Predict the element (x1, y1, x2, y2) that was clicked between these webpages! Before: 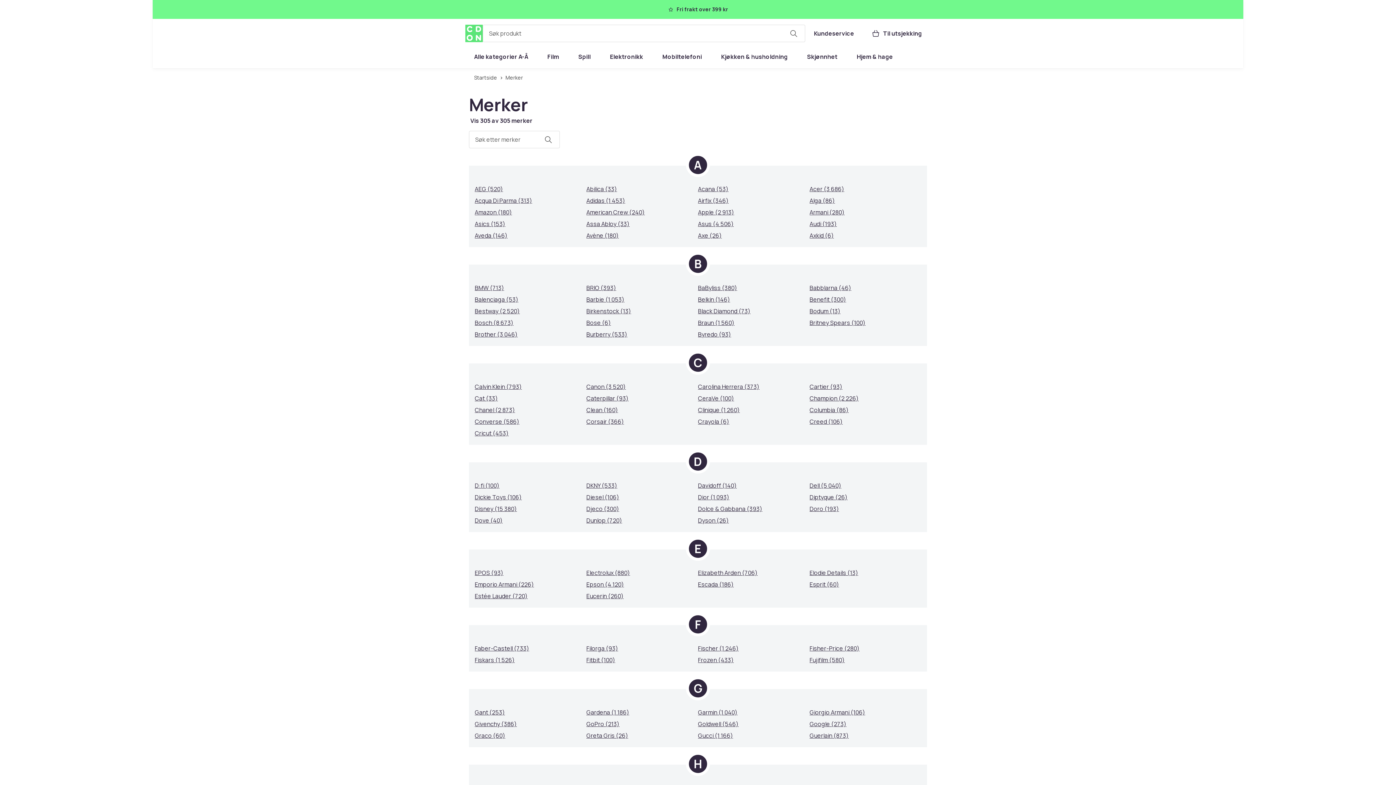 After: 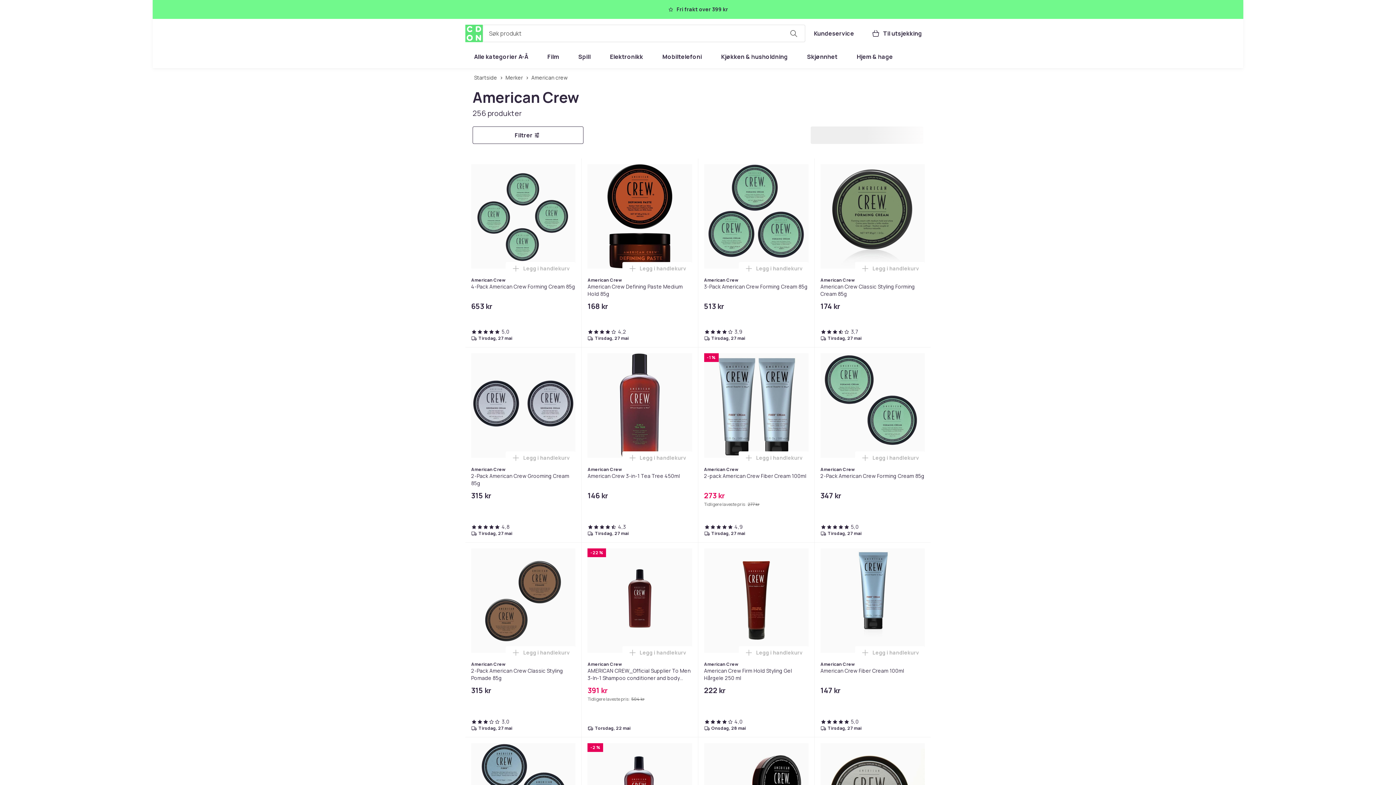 Action: bbox: (586, 208, 644, 216) label: American Crew (240)